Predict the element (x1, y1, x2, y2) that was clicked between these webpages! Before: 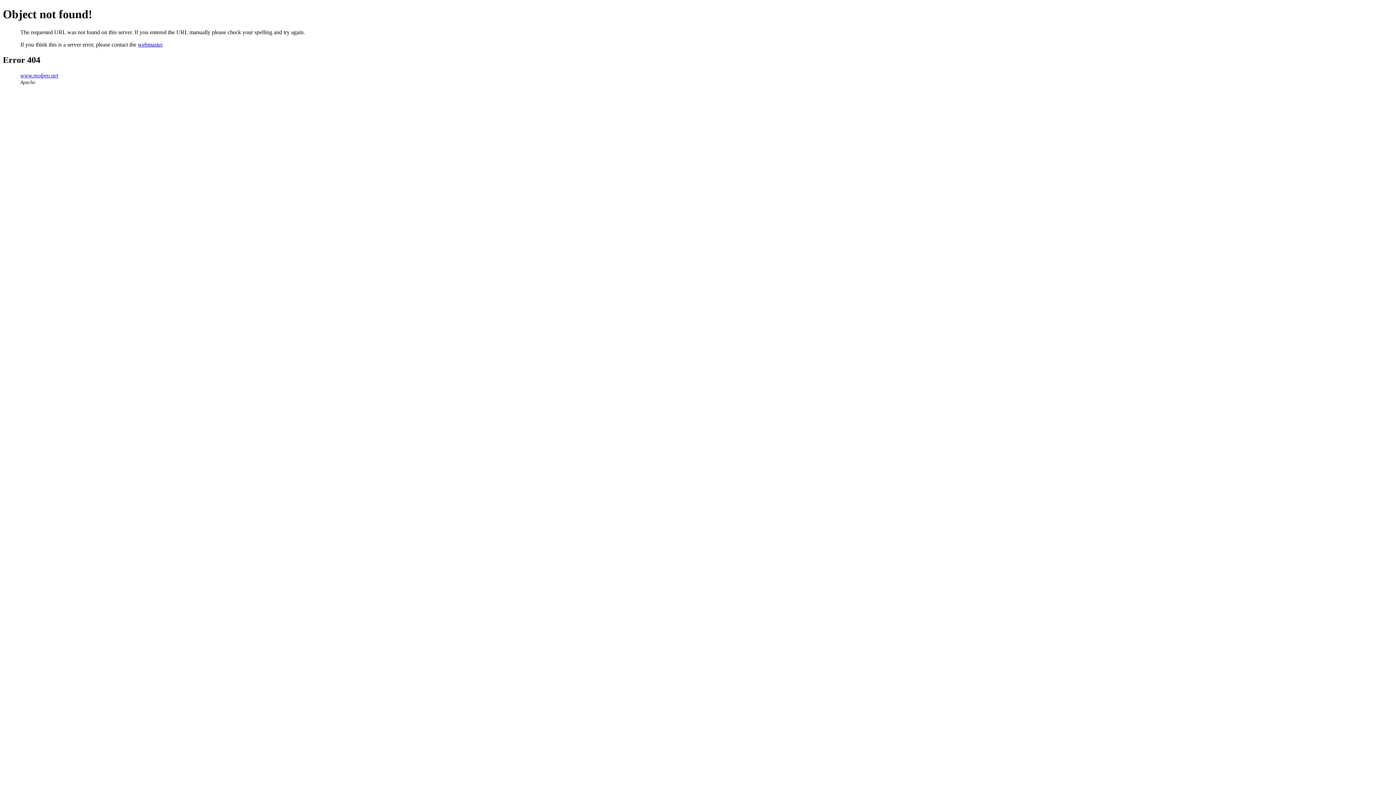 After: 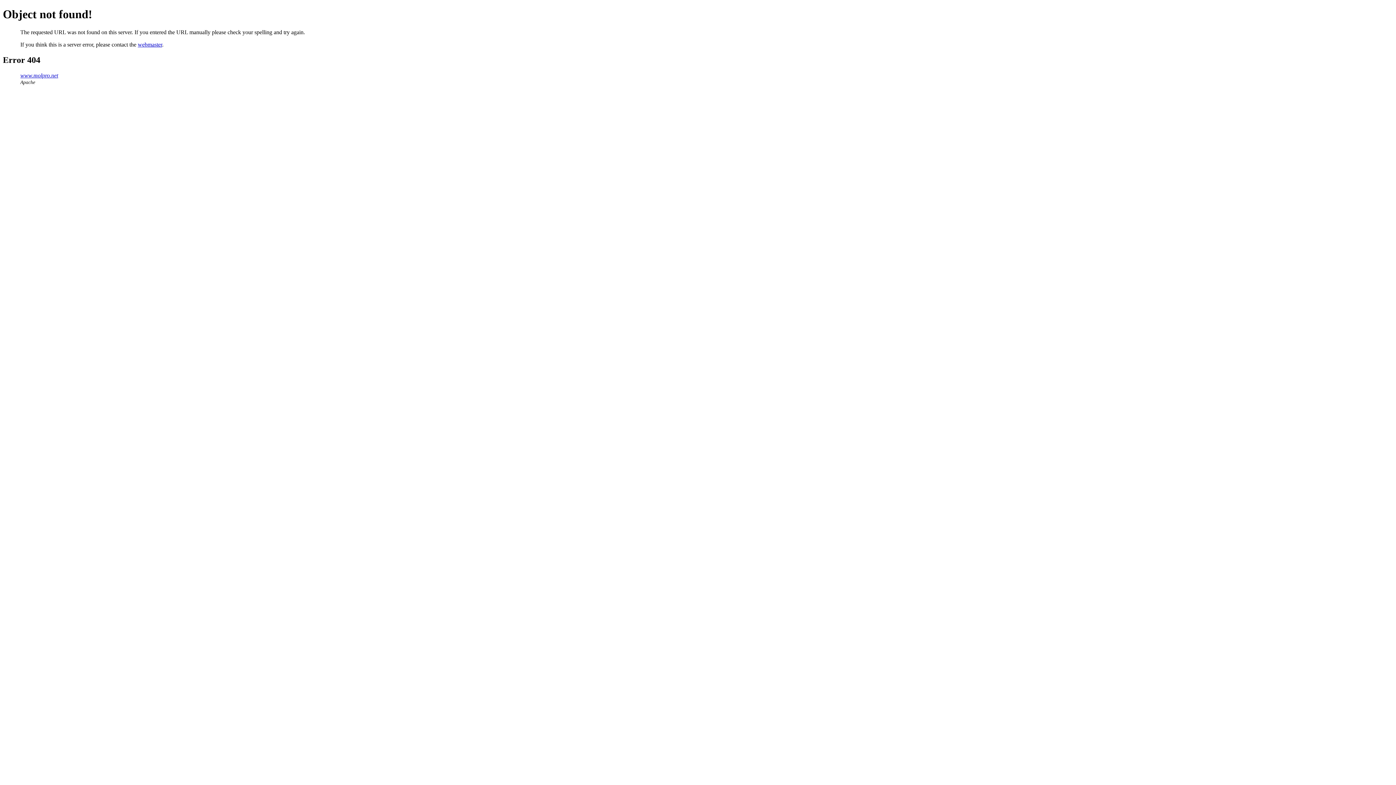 Action: bbox: (137, 41, 162, 47) label: webmaster